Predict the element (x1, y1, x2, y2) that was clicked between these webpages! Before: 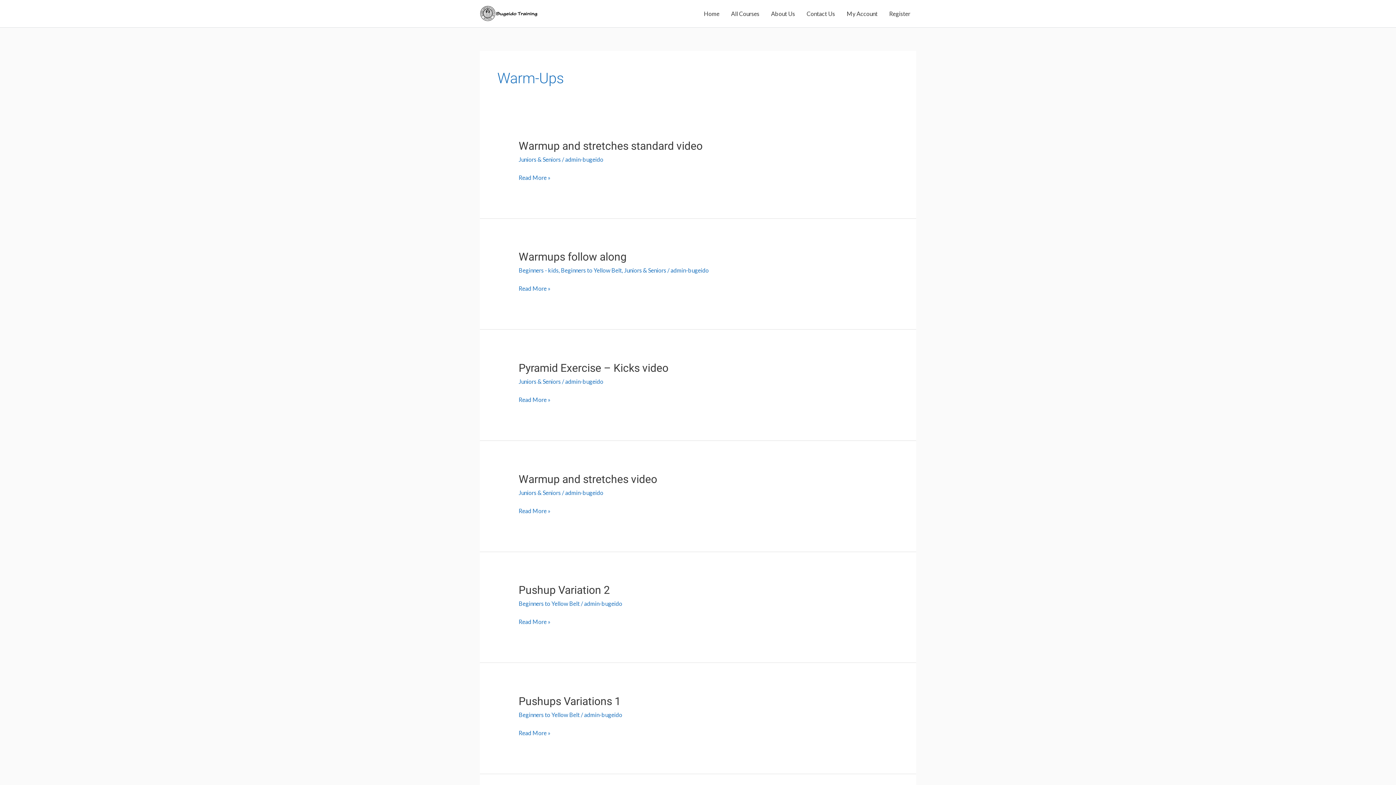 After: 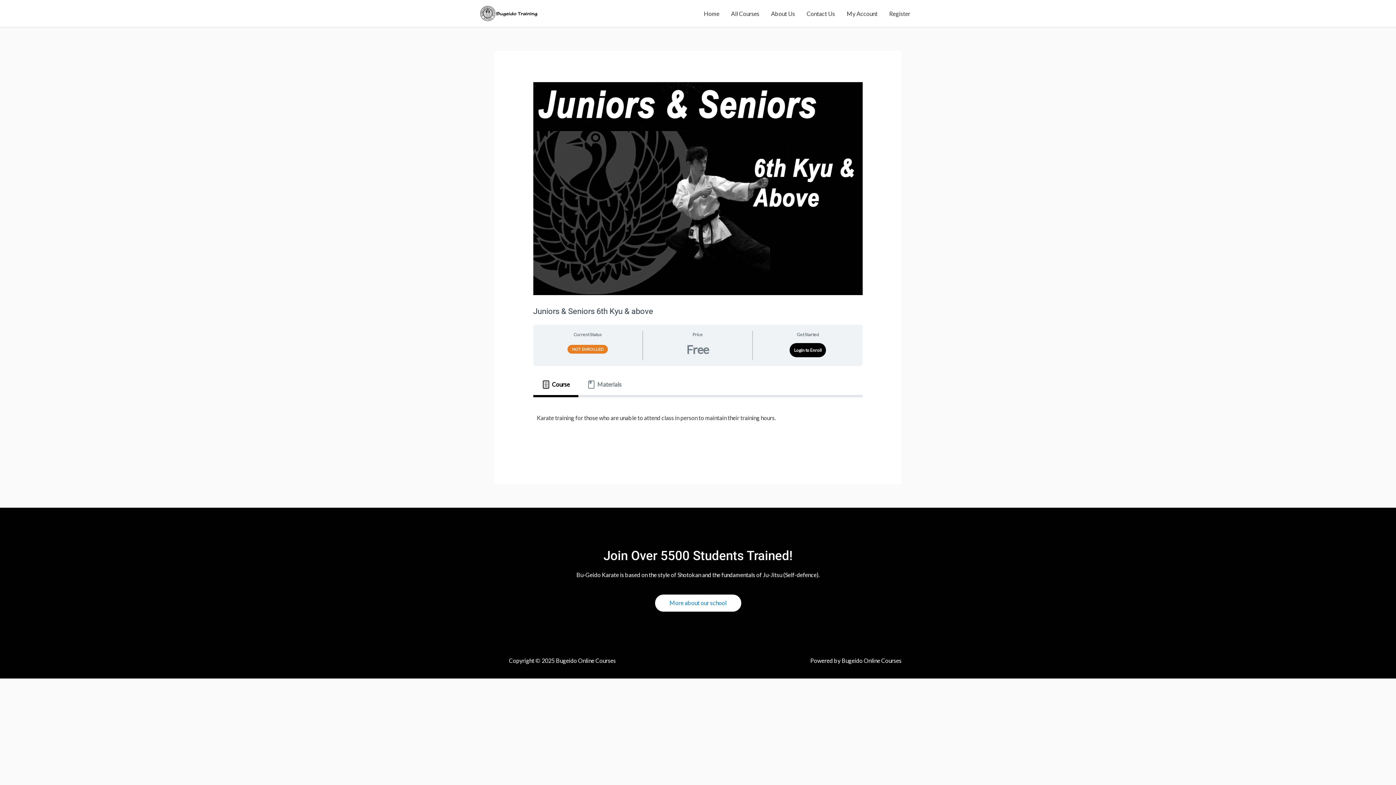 Action: label: Warmup and stretches video bbox: (518, 472, 657, 485)